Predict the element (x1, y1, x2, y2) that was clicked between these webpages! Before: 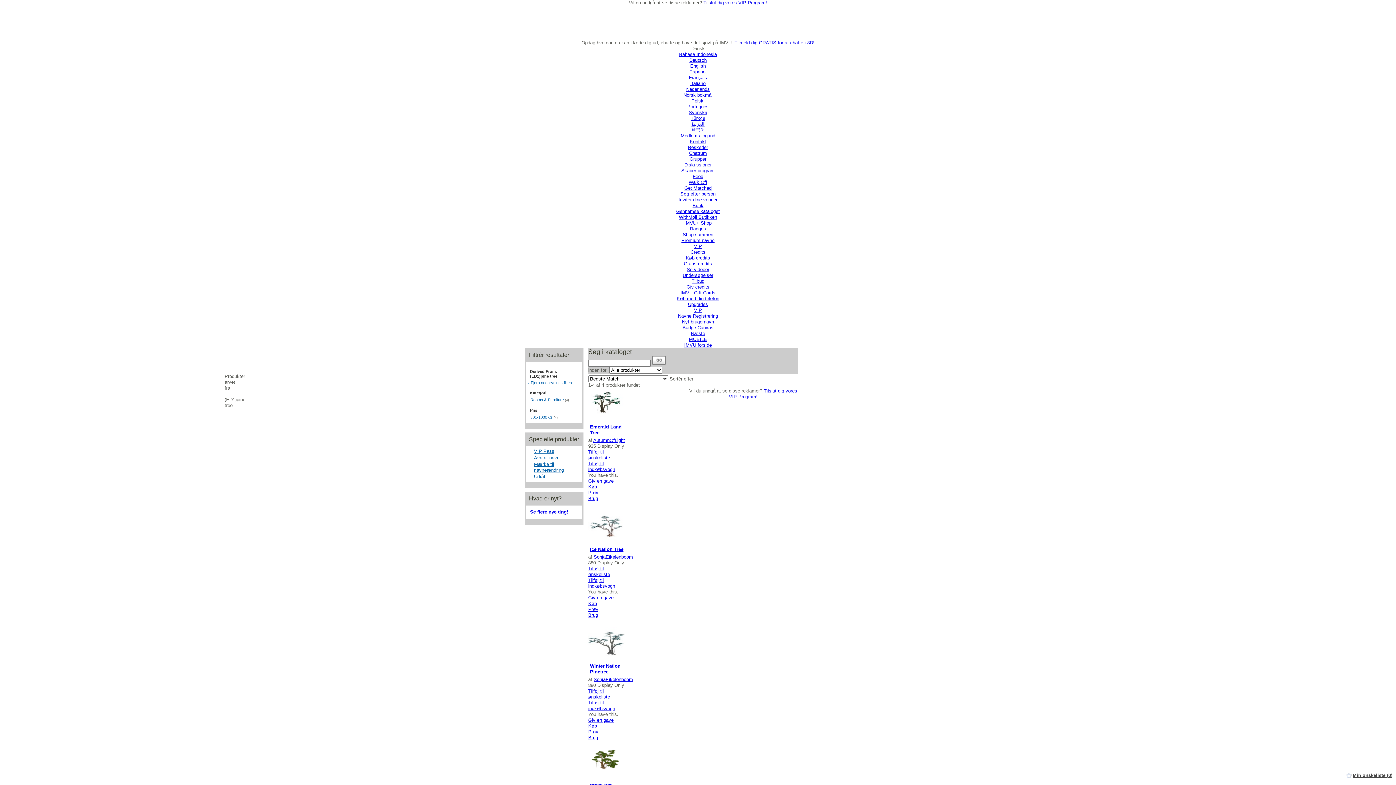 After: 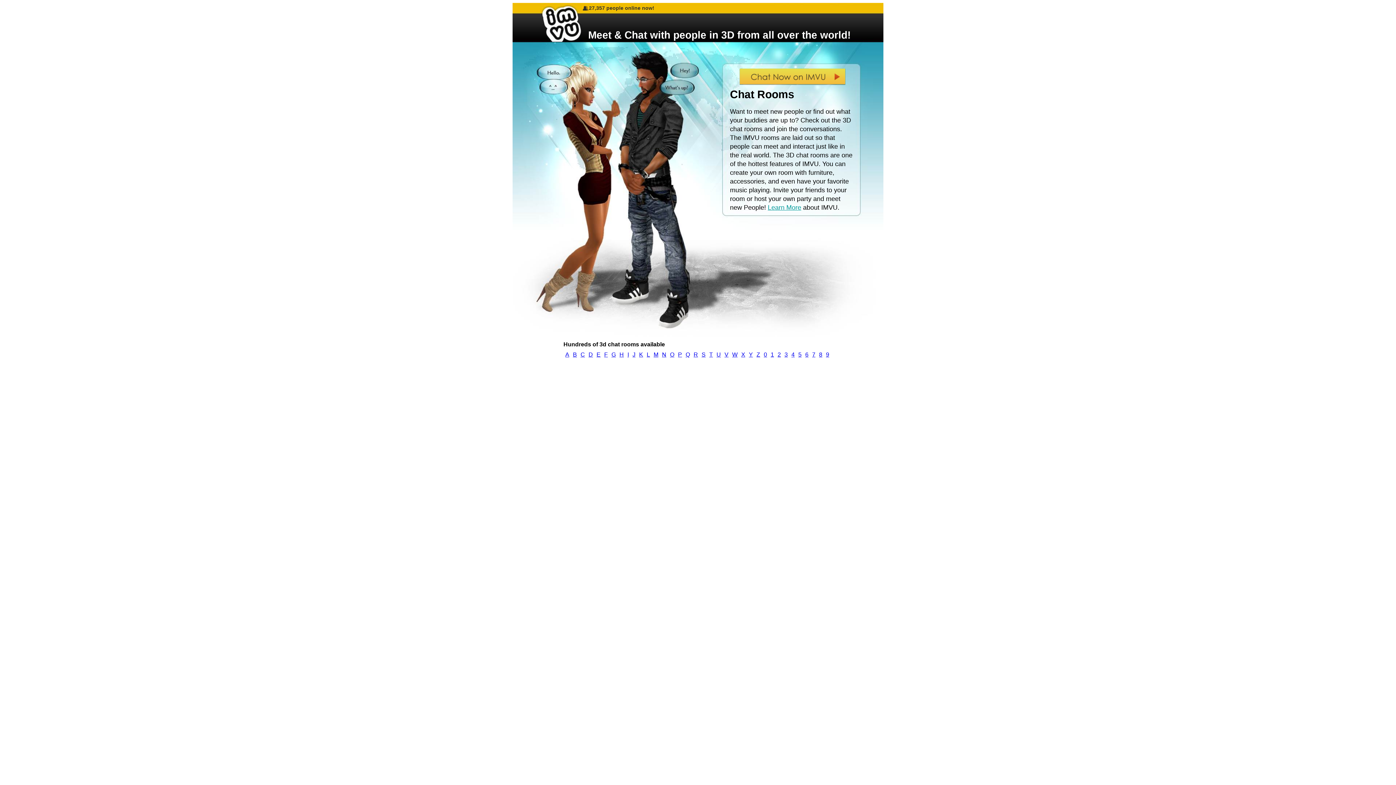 Action: bbox: (689, 150, 707, 156) label: Chatrum